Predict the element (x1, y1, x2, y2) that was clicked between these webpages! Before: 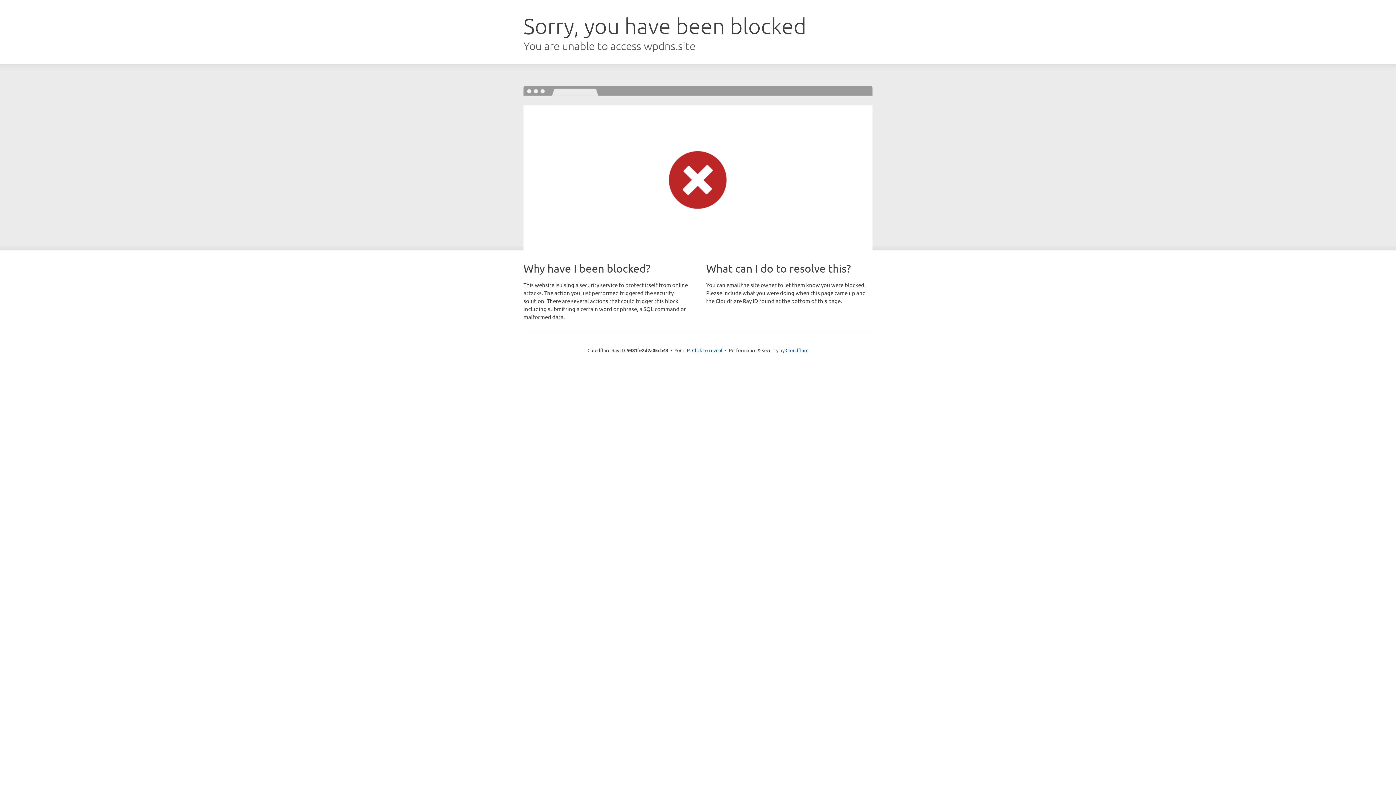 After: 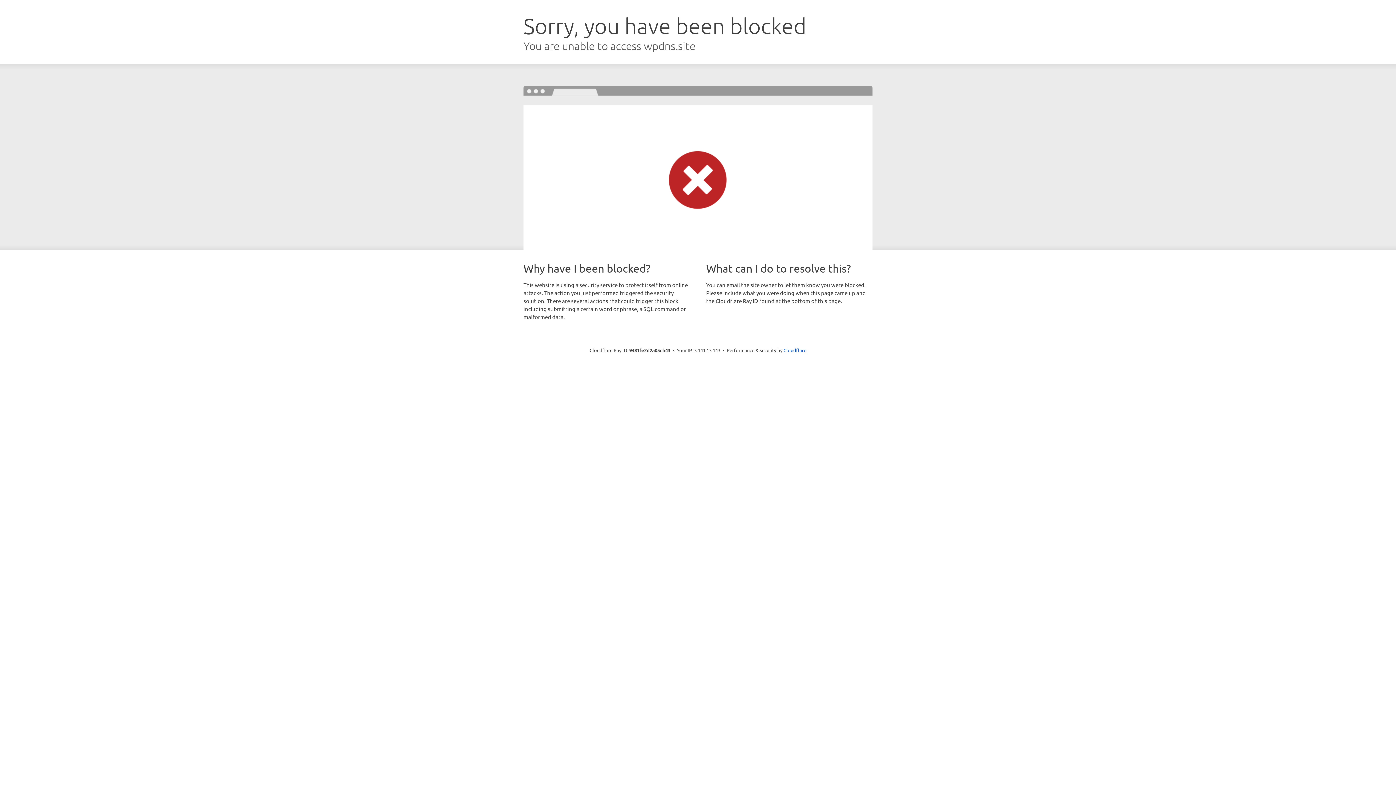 Action: label: Click to reveal bbox: (692, 346, 722, 353)